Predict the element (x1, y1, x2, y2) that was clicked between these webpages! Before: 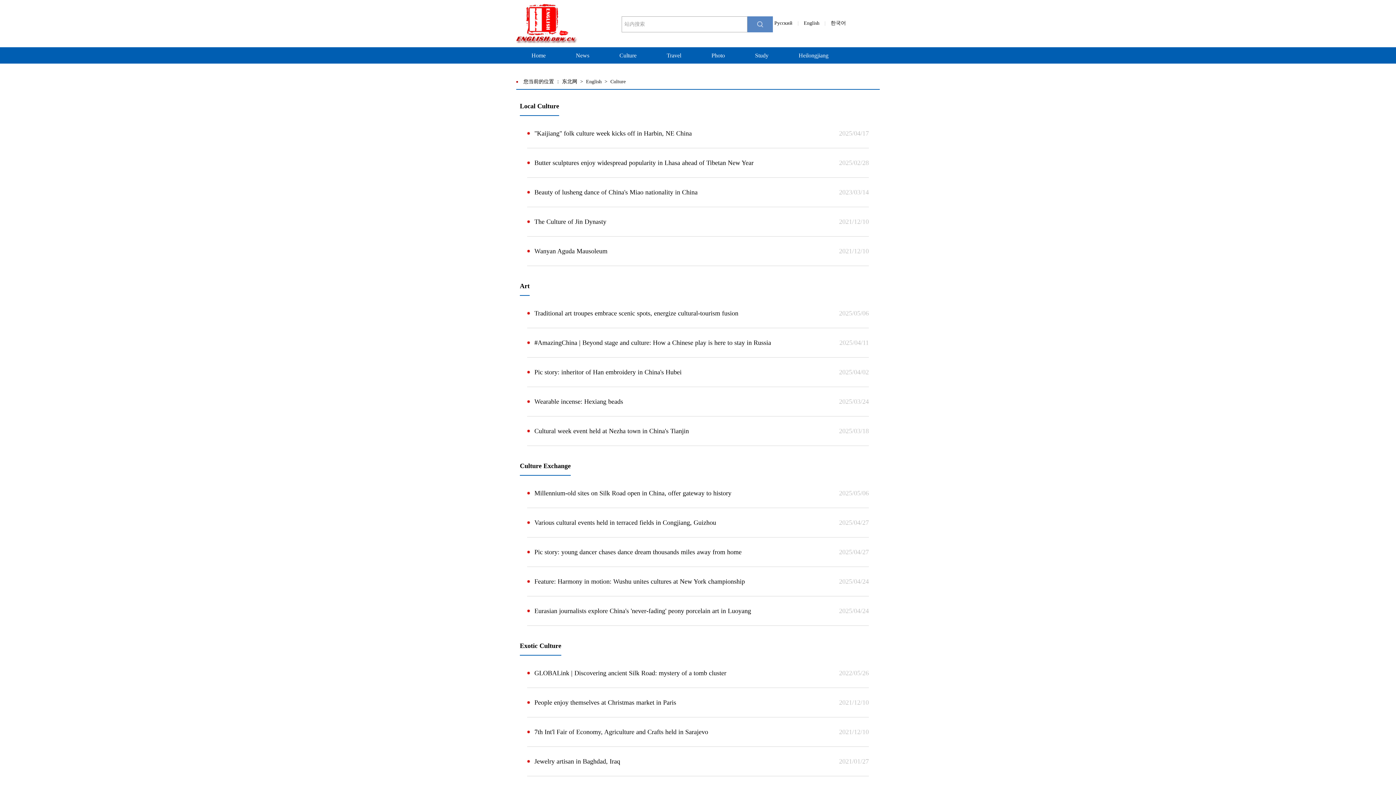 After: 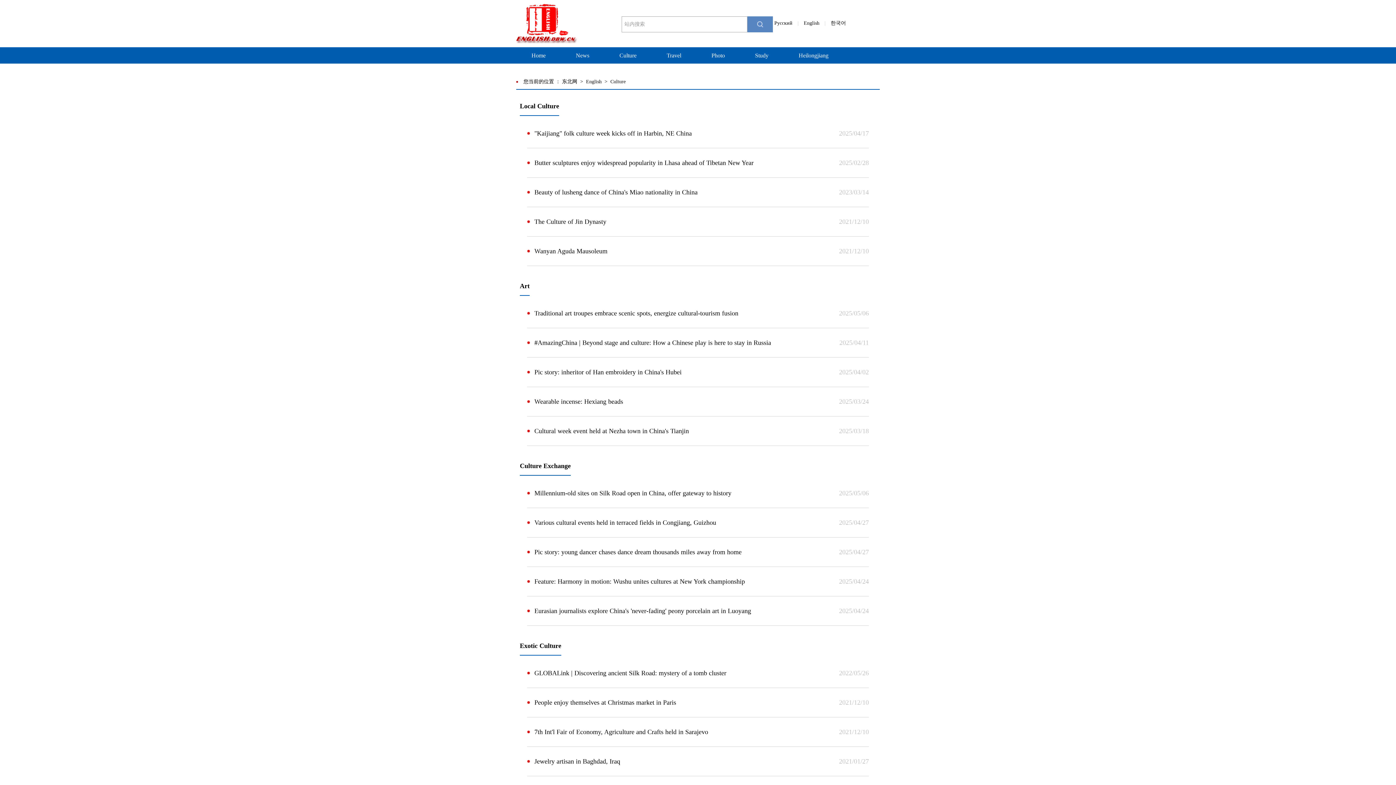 Action: label: Culture bbox: (615, 47, 640, 63)